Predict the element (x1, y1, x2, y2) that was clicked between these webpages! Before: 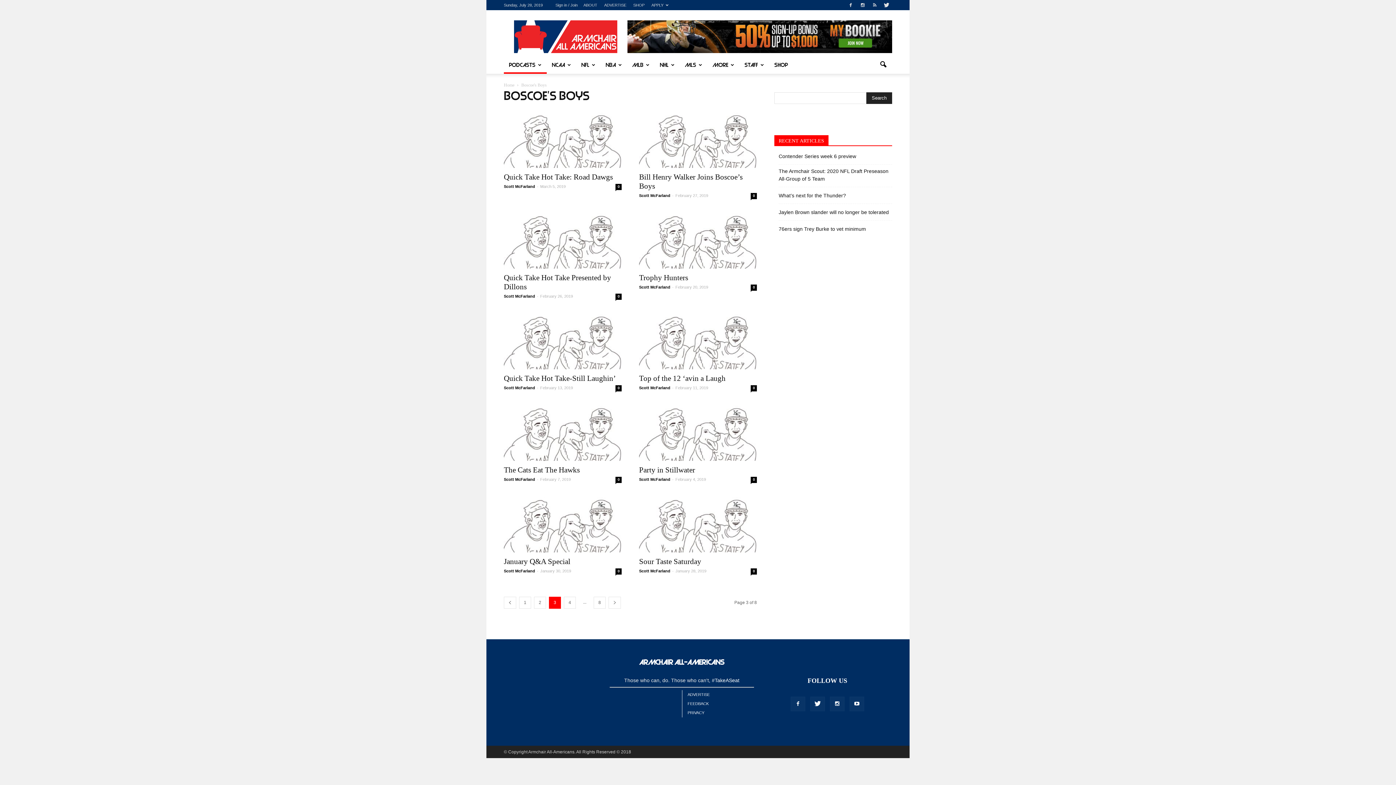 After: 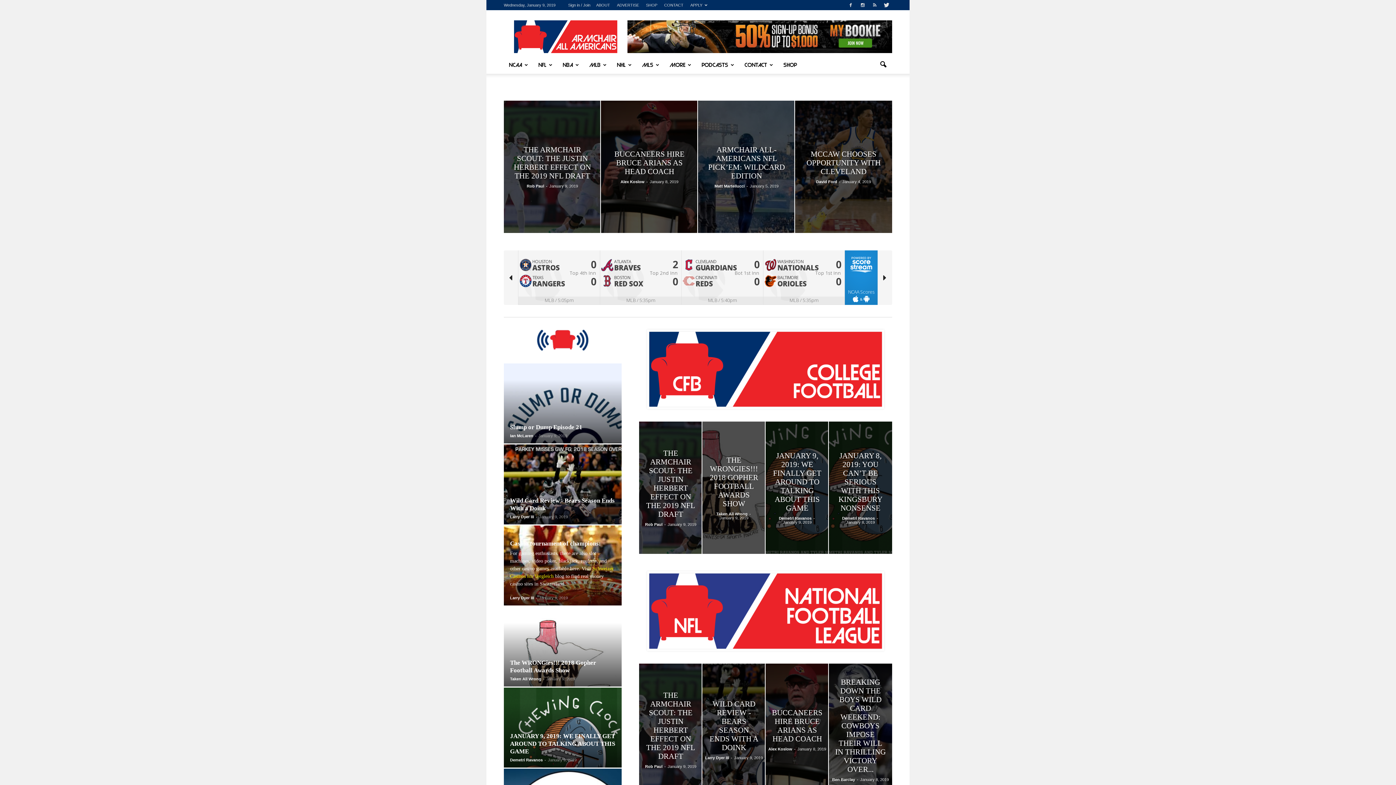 Action: bbox: (615, 477, 621, 483) label: 0